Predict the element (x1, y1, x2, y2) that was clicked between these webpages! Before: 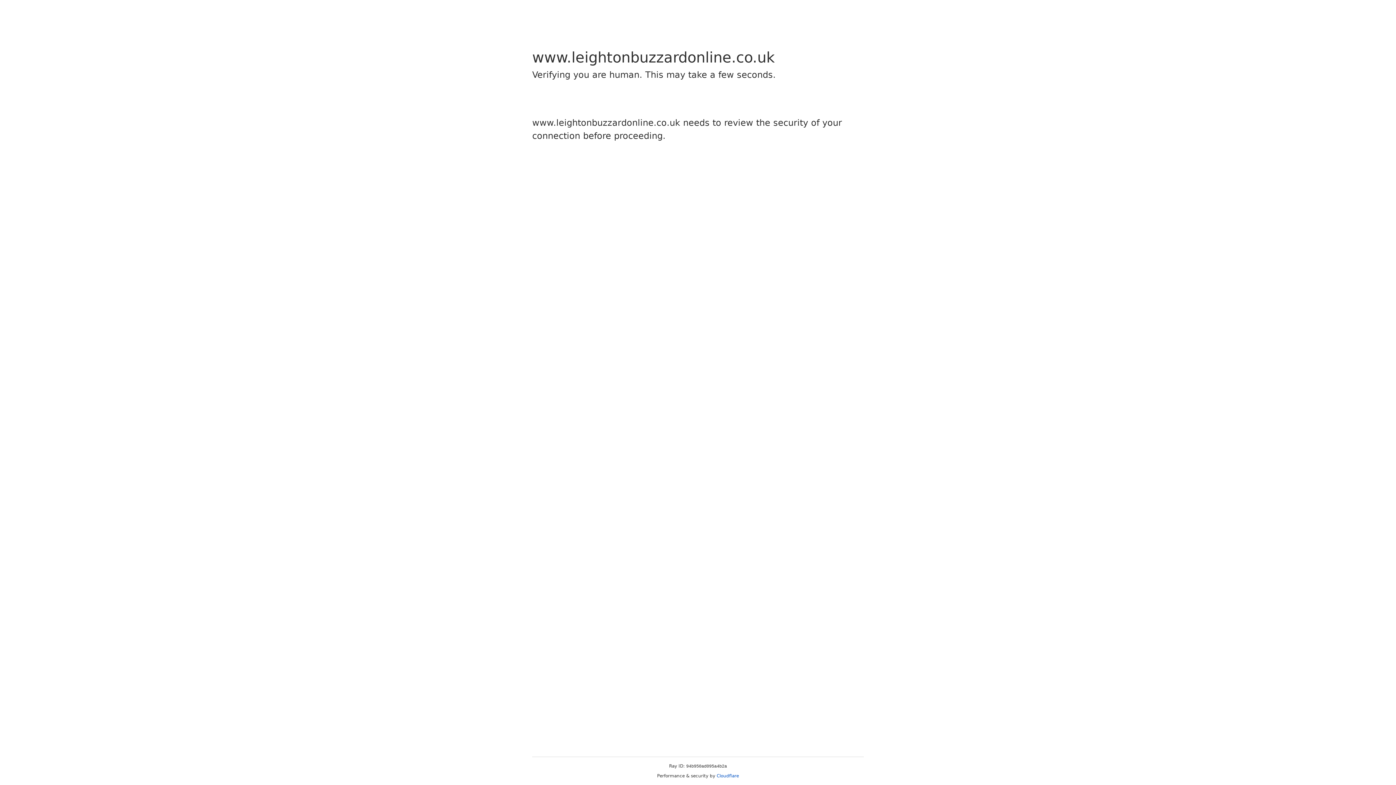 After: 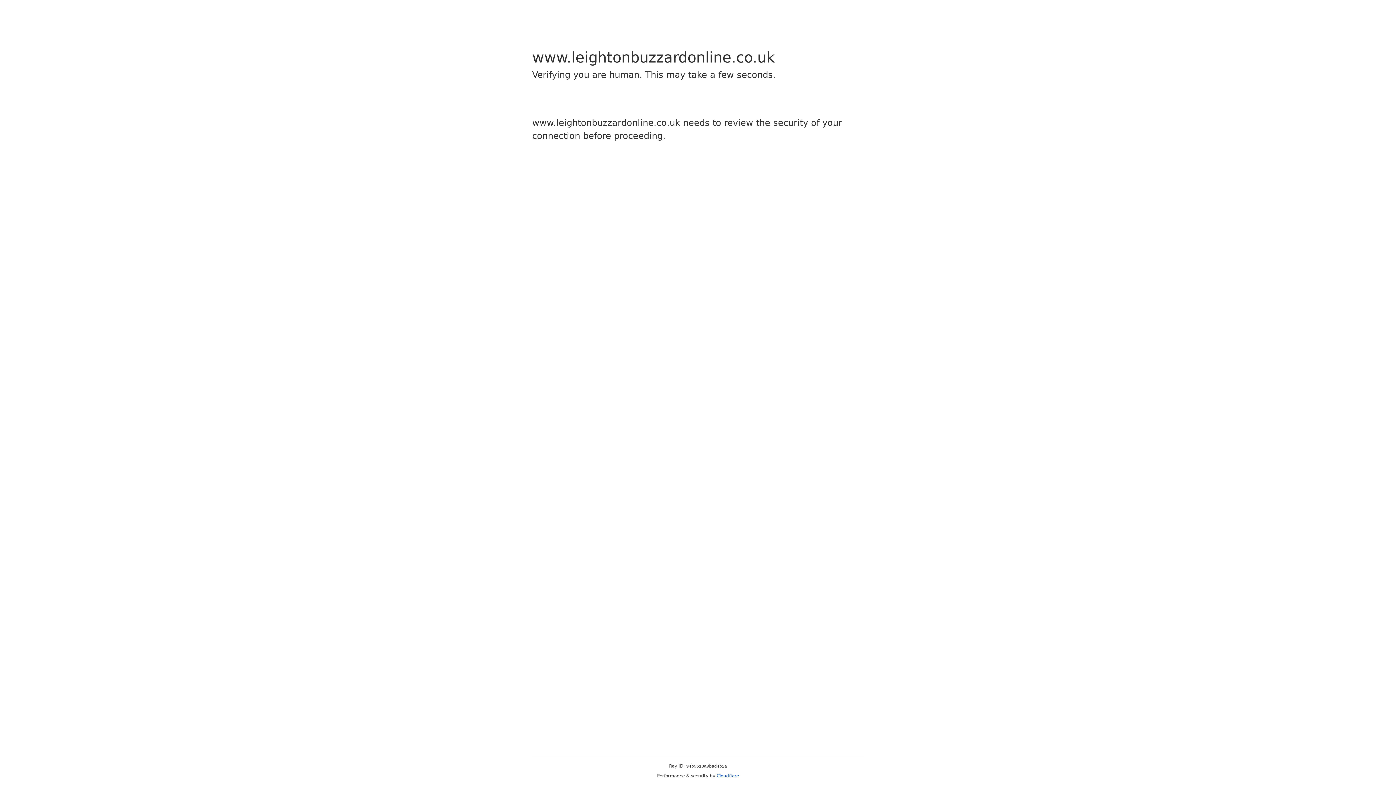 Action: label: Cloudflare bbox: (716, 773, 739, 778)